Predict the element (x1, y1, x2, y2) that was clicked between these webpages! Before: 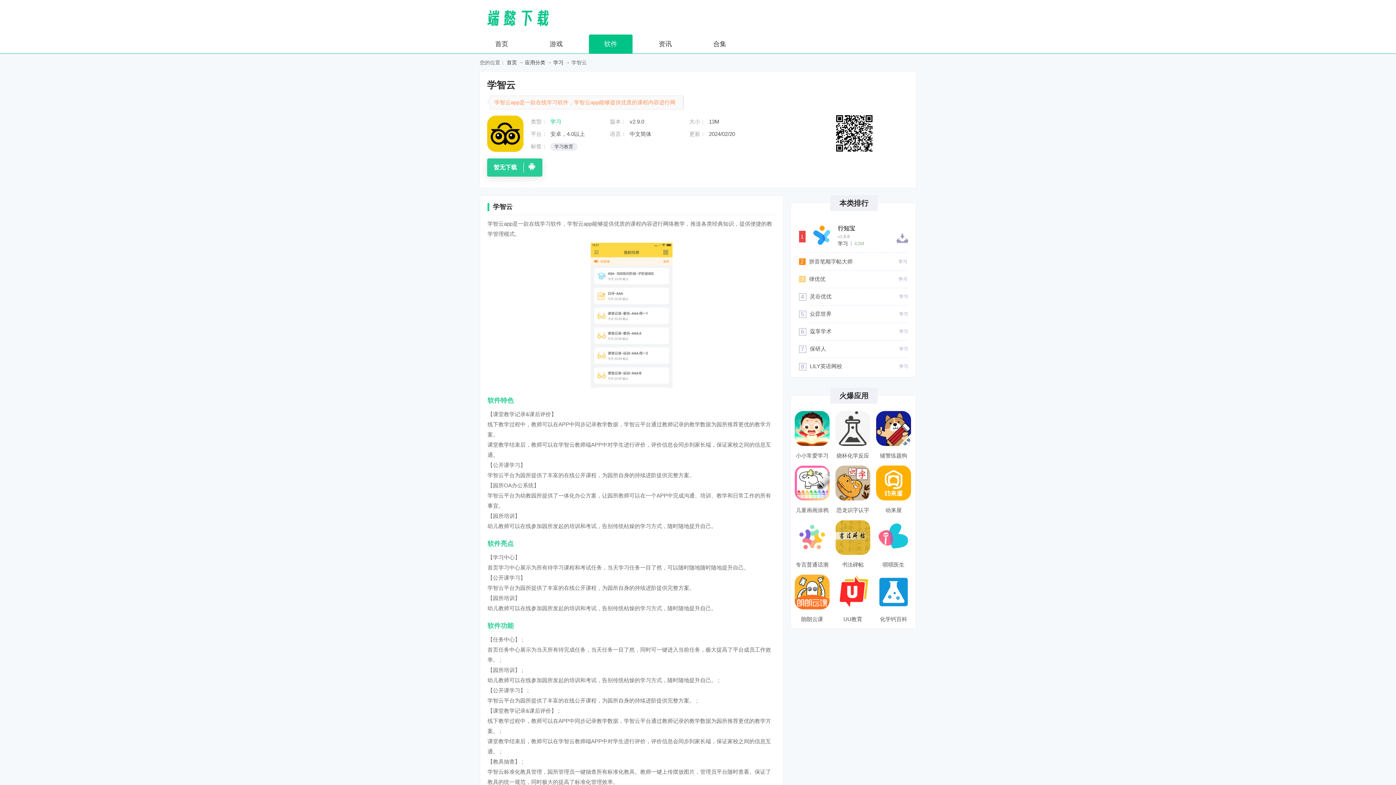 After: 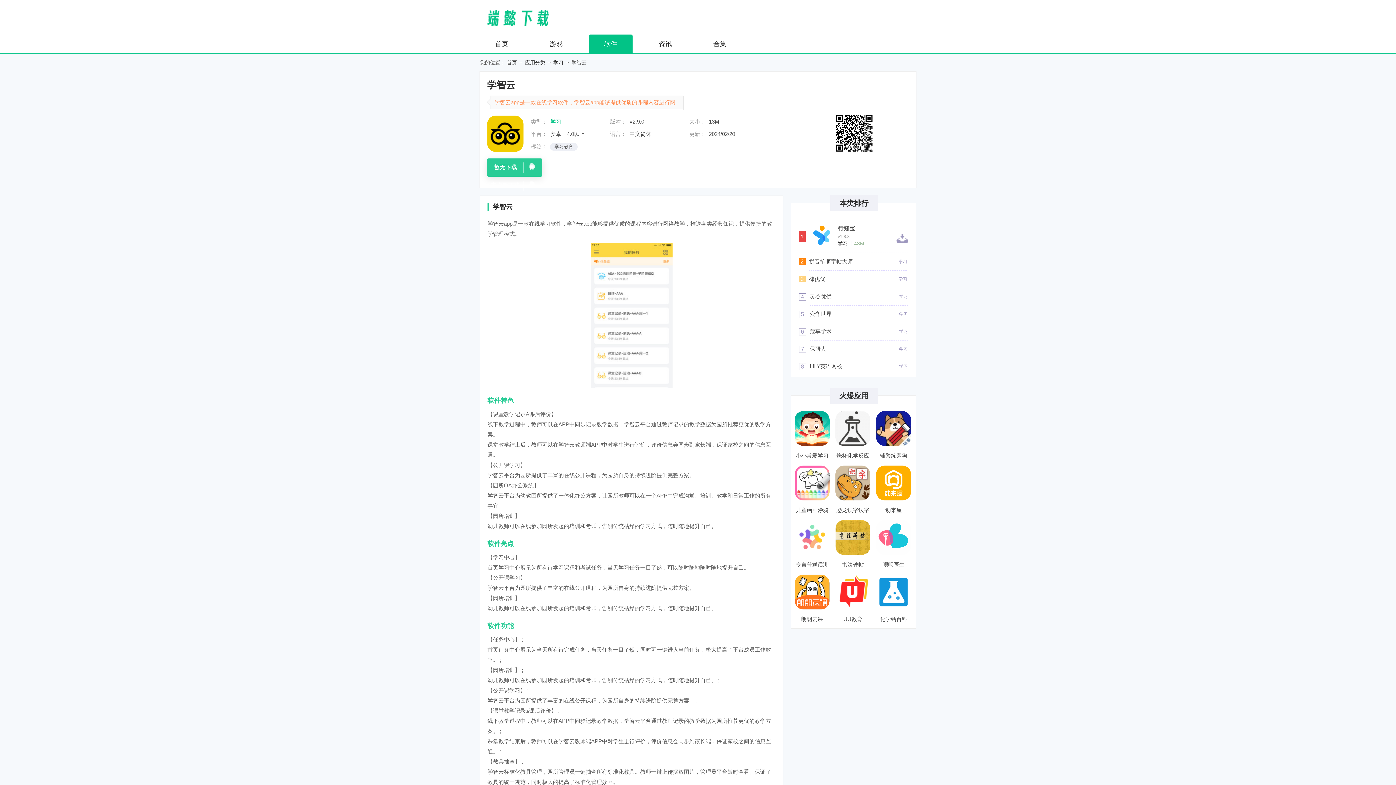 Action: bbox: (838, 225, 907, 231) label: 行知宝